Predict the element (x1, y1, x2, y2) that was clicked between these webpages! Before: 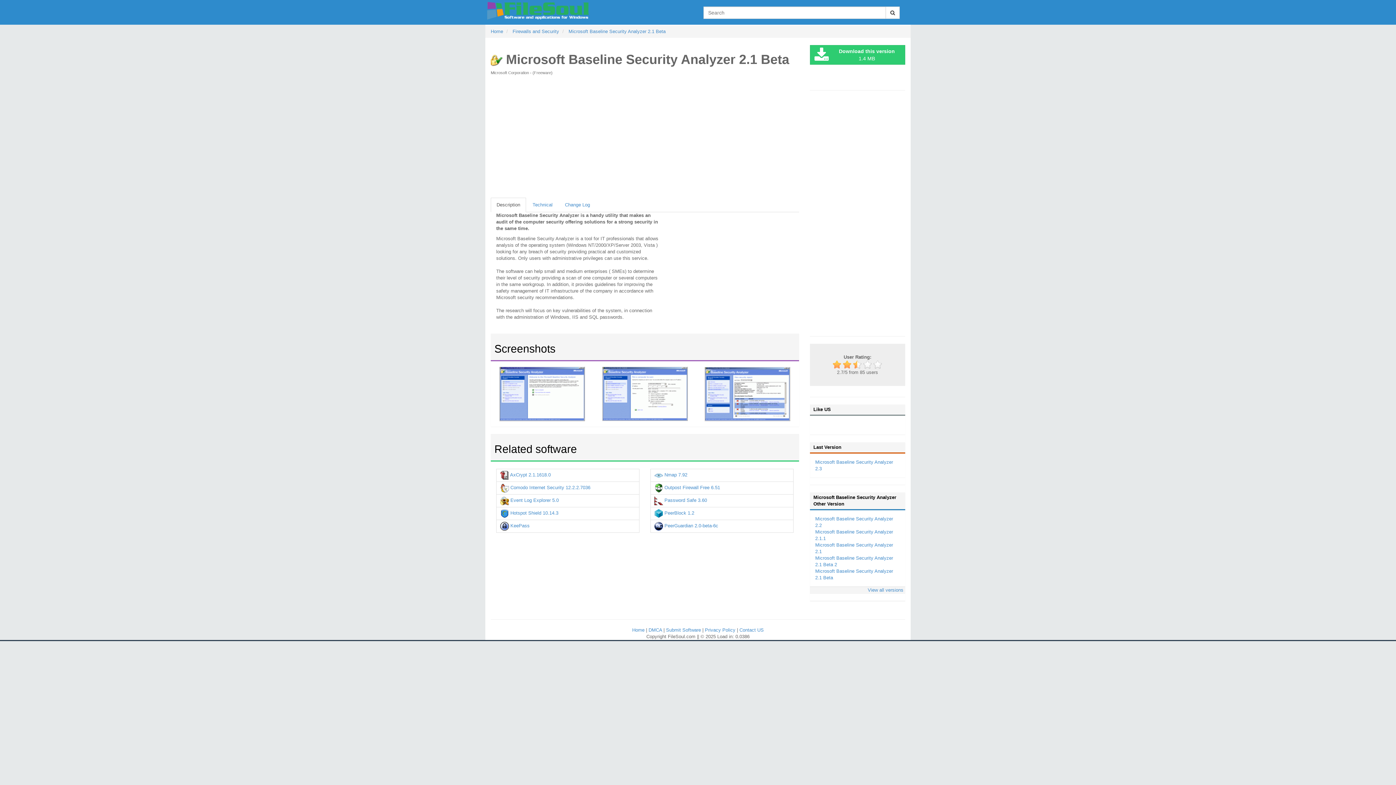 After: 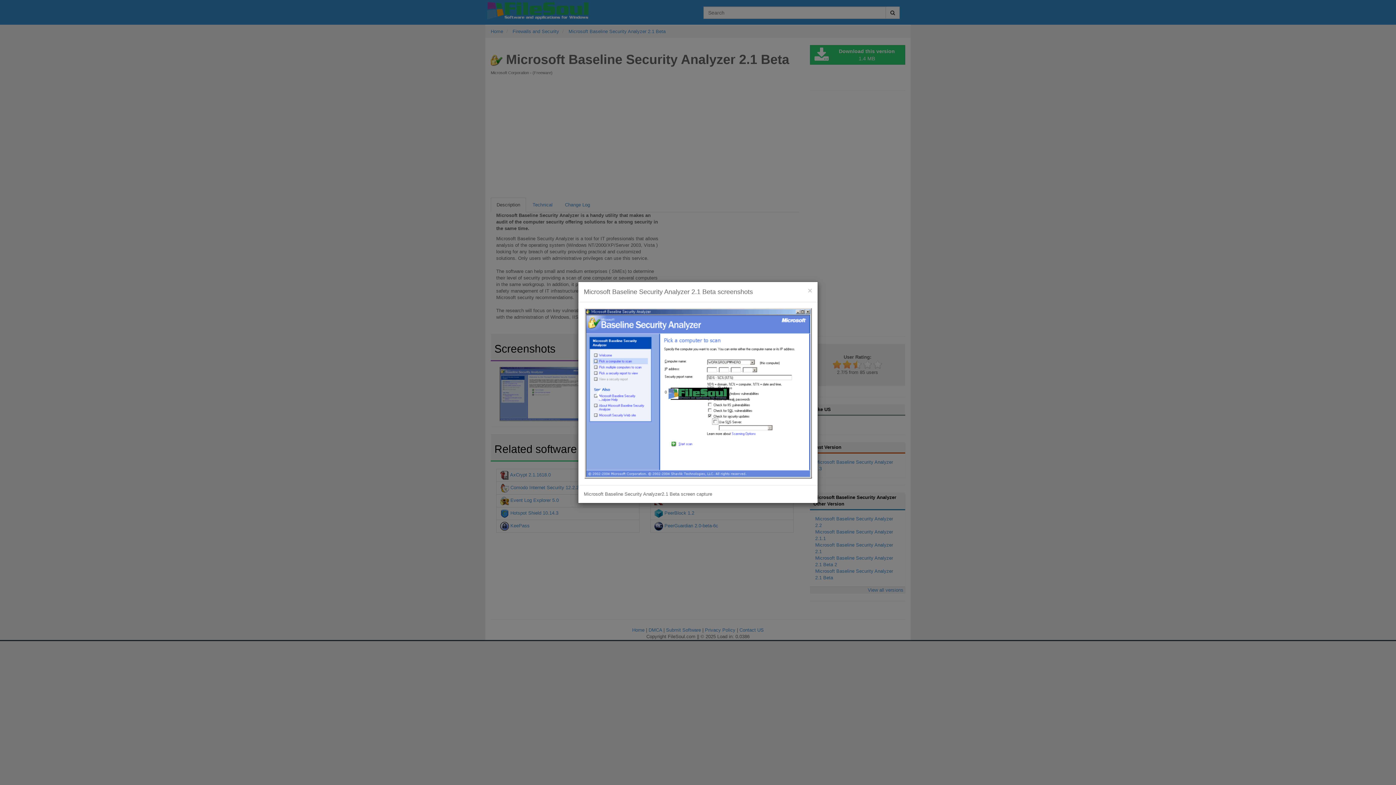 Action: bbox: (593, 366, 696, 421)